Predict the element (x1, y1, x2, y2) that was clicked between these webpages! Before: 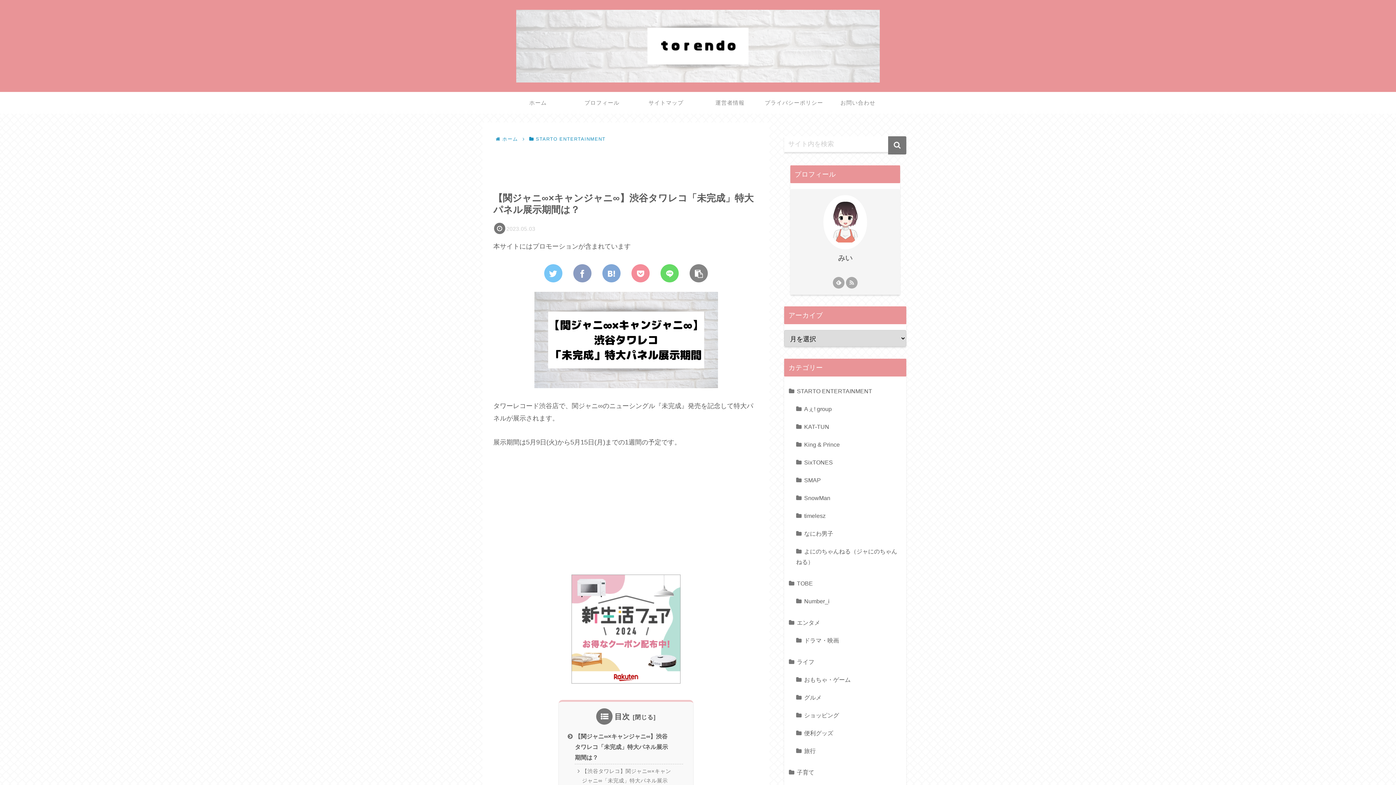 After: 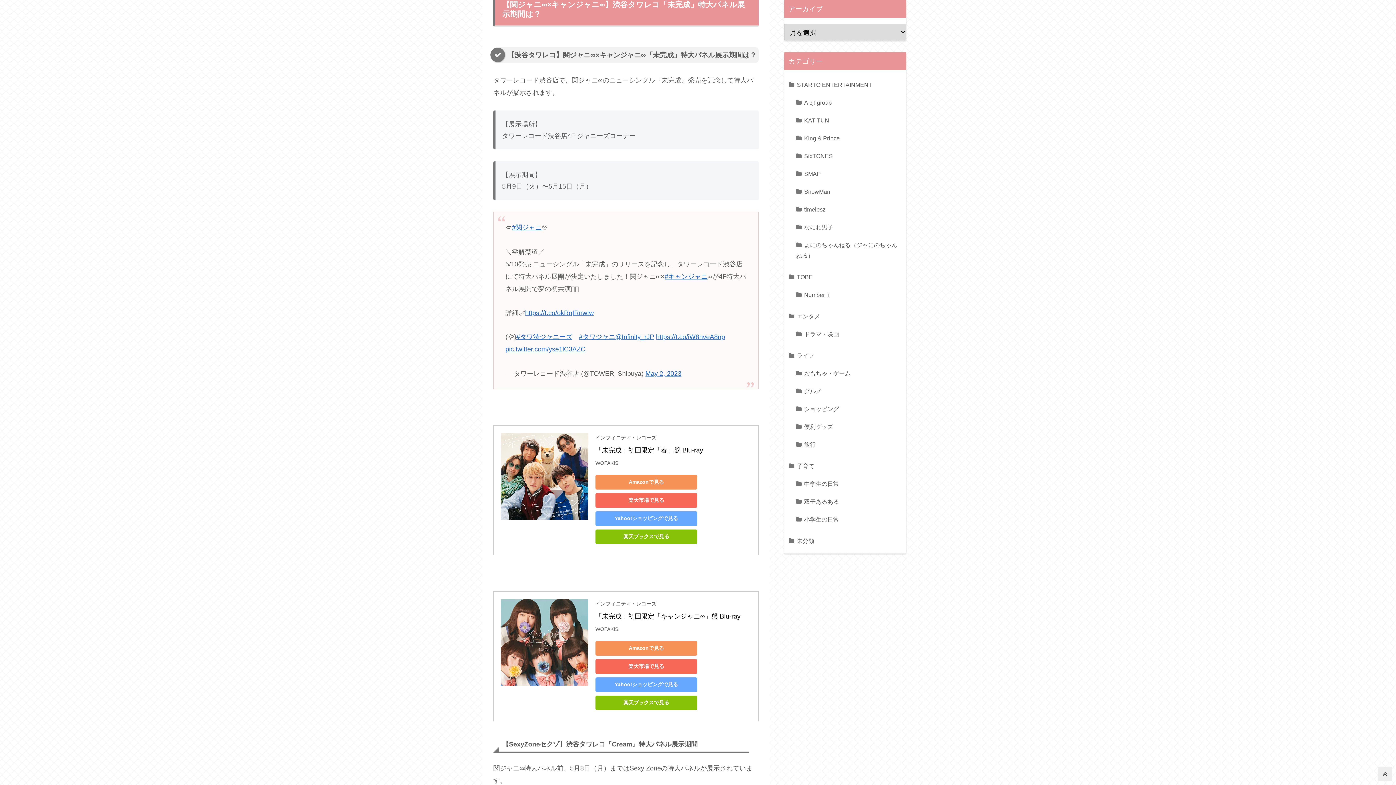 Action: bbox: (575, 730, 683, 764) label: 【関ジャニ∞×キャンジャニ∞】渋谷タワレコ「未完成」特大パネル展示期間は？